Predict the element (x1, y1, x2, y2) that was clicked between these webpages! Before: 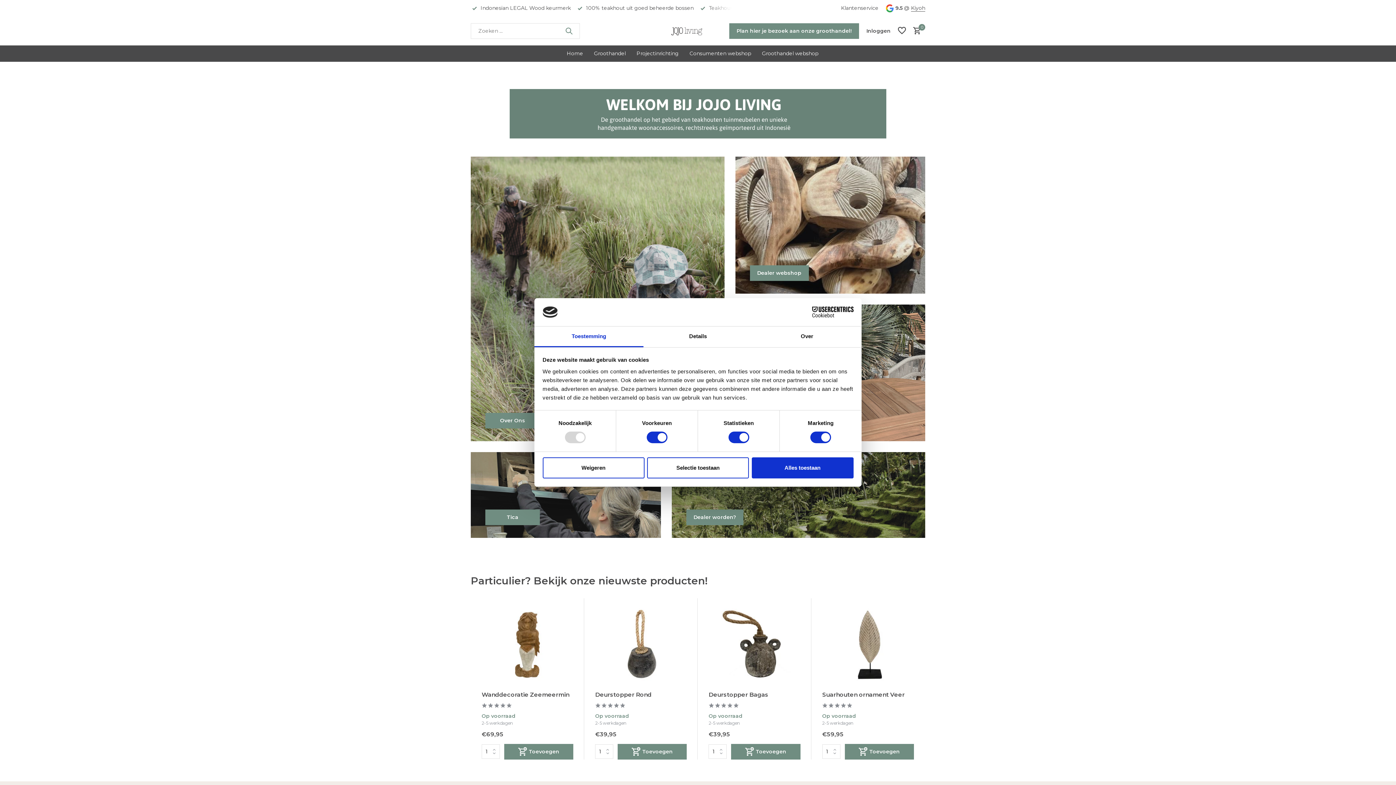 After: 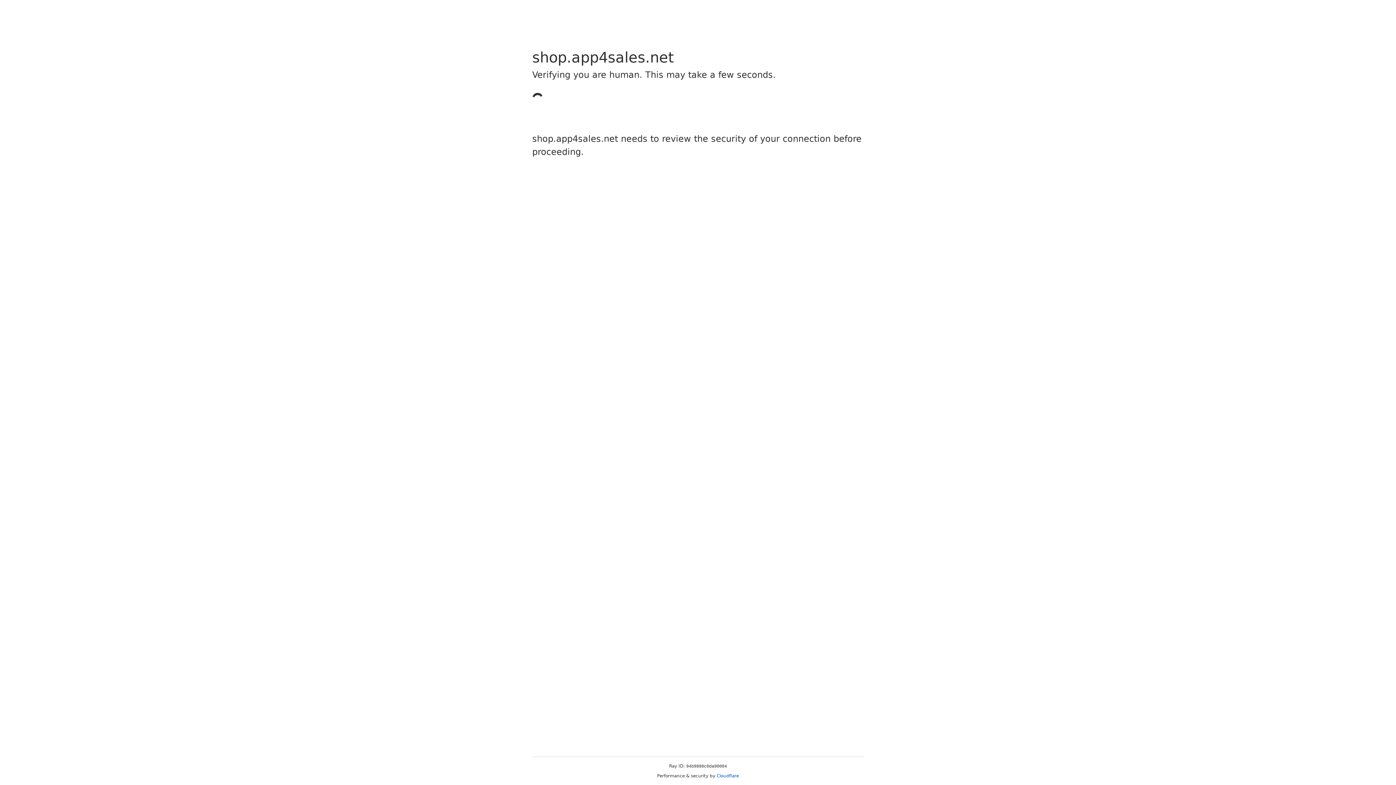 Action: bbox: (735, 156, 925, 293) label: Go to banner 2